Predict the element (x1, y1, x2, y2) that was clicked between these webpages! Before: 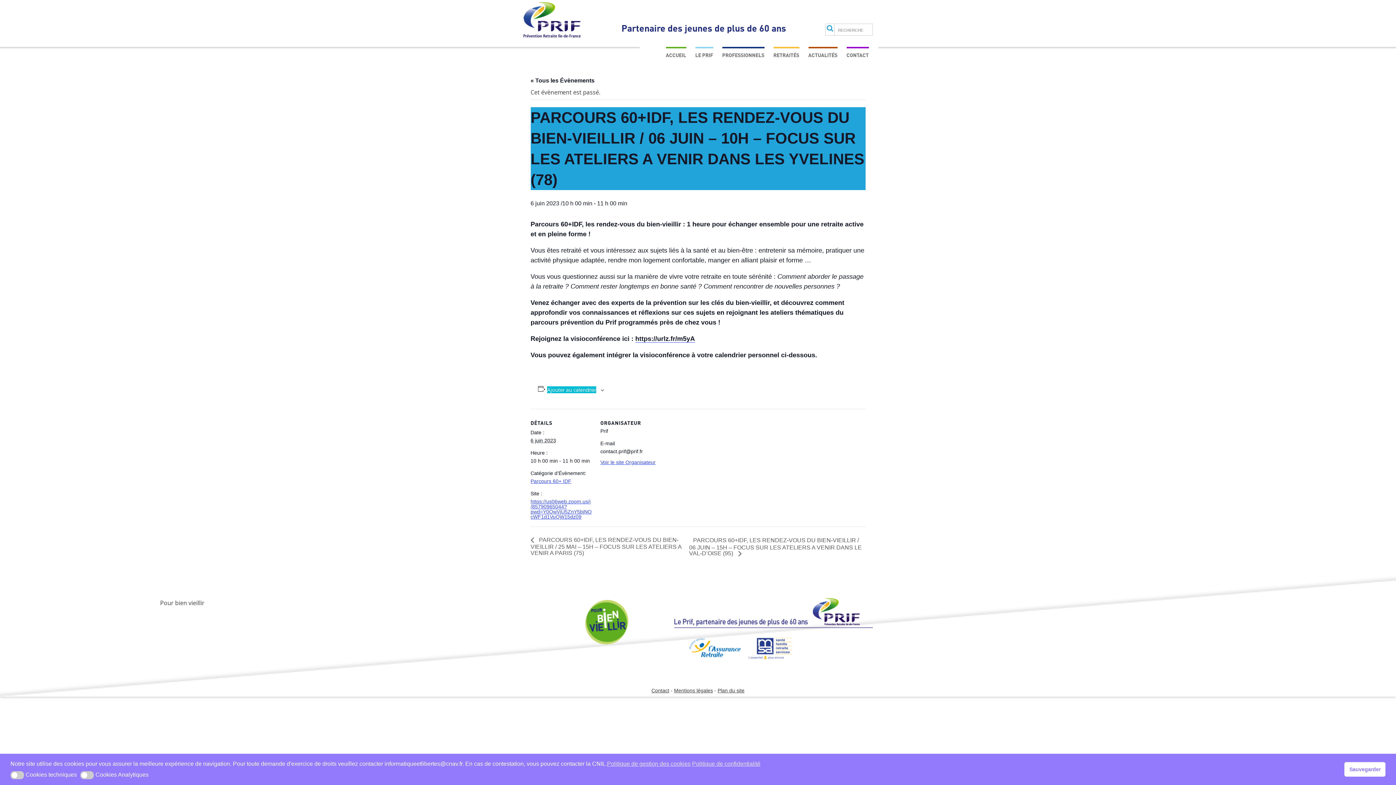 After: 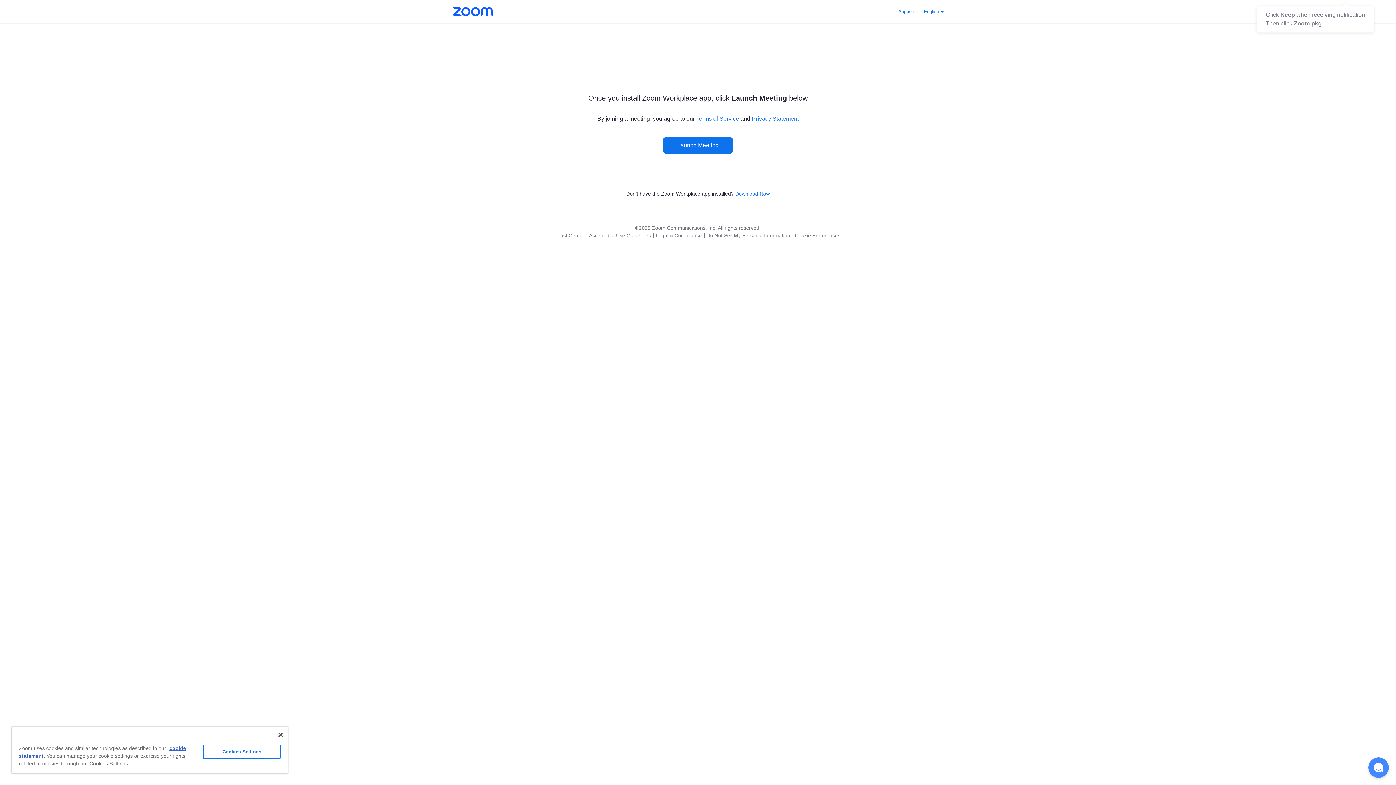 Action: label: https://urlz.fr/m5yA bbox: (635, 335, 695, 342)